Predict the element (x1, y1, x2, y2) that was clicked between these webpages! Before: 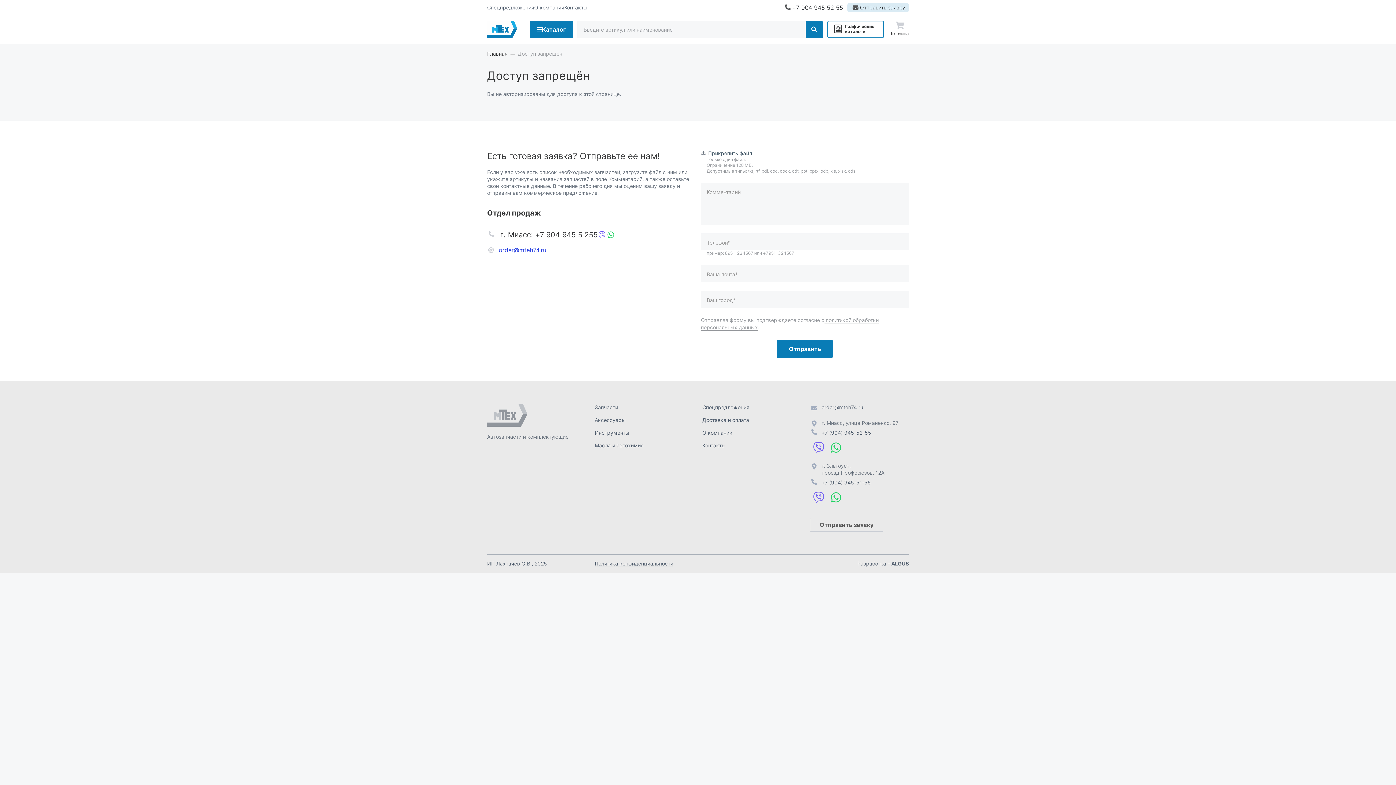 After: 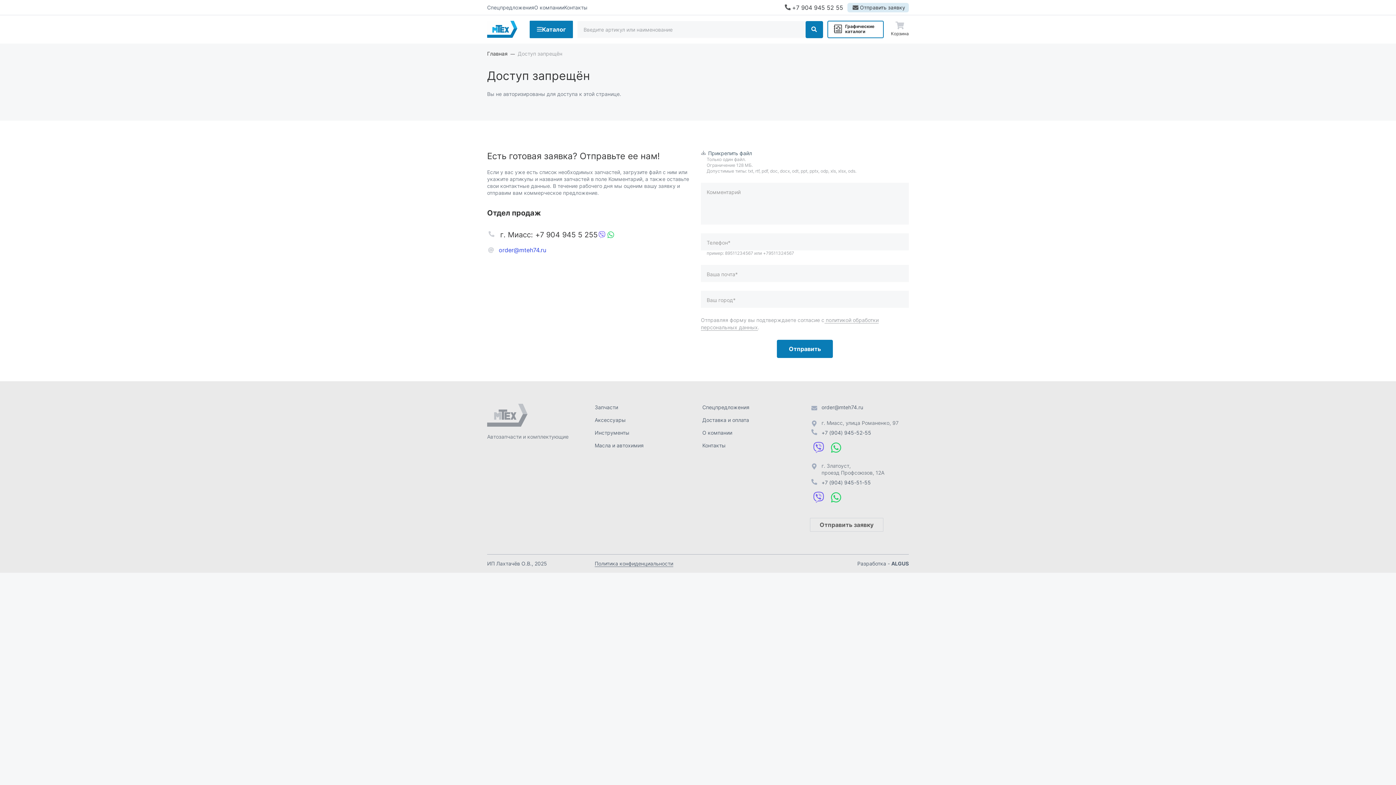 Action: bbox: (606, 229, 615, 240) label: WhatsApp